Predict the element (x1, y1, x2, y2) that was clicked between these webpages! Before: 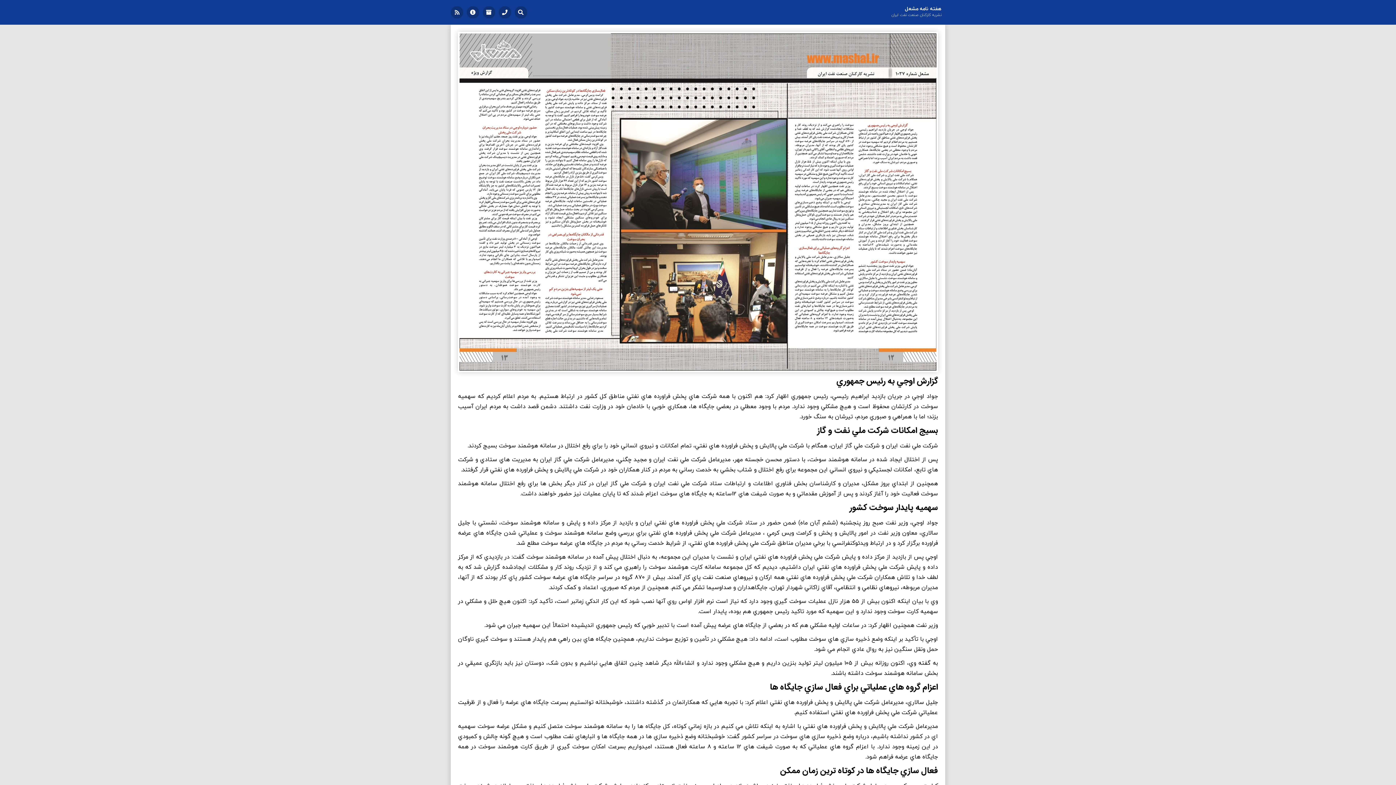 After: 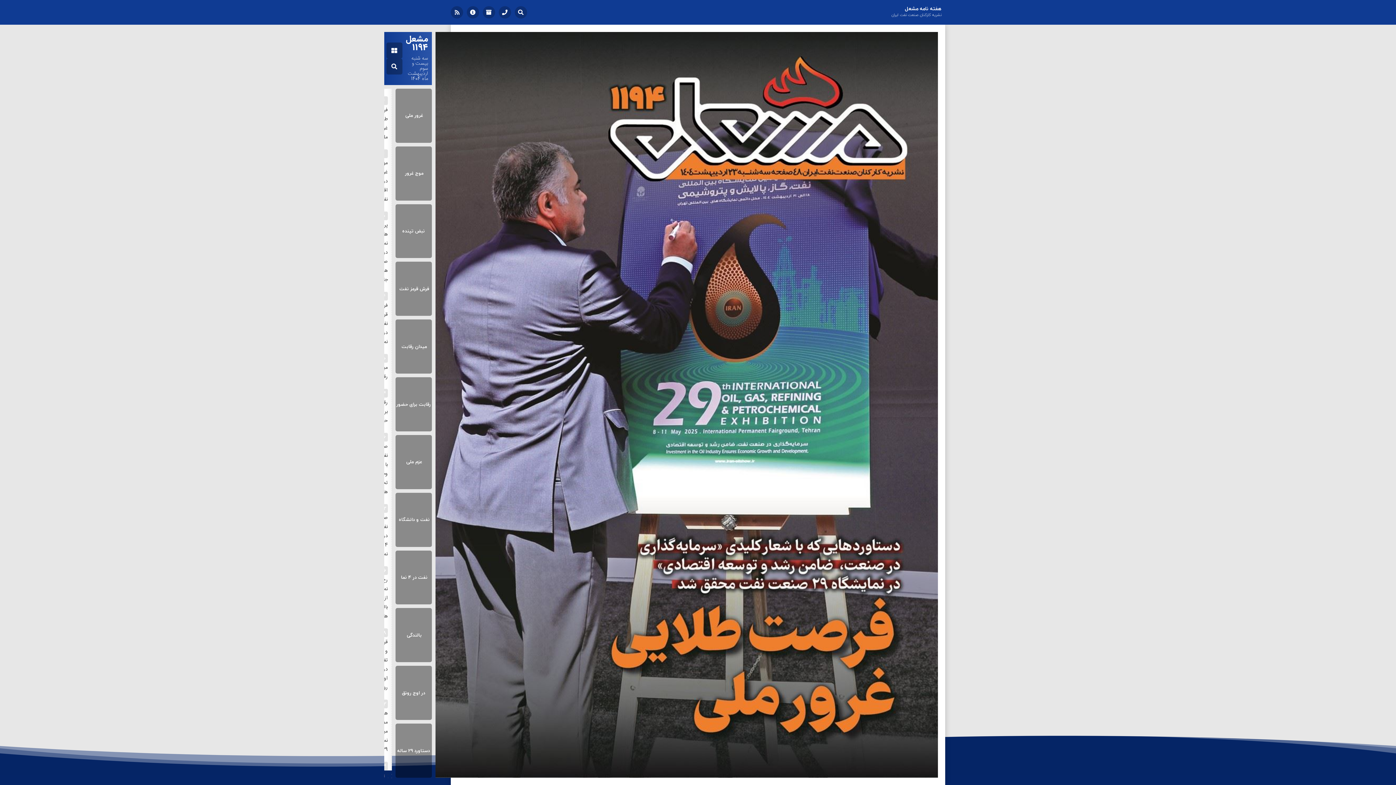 Action: bbox: (888, 3, 945, 20) label: هفته نامه مشعل
نشریه کارکنان صنعت نفت ایران